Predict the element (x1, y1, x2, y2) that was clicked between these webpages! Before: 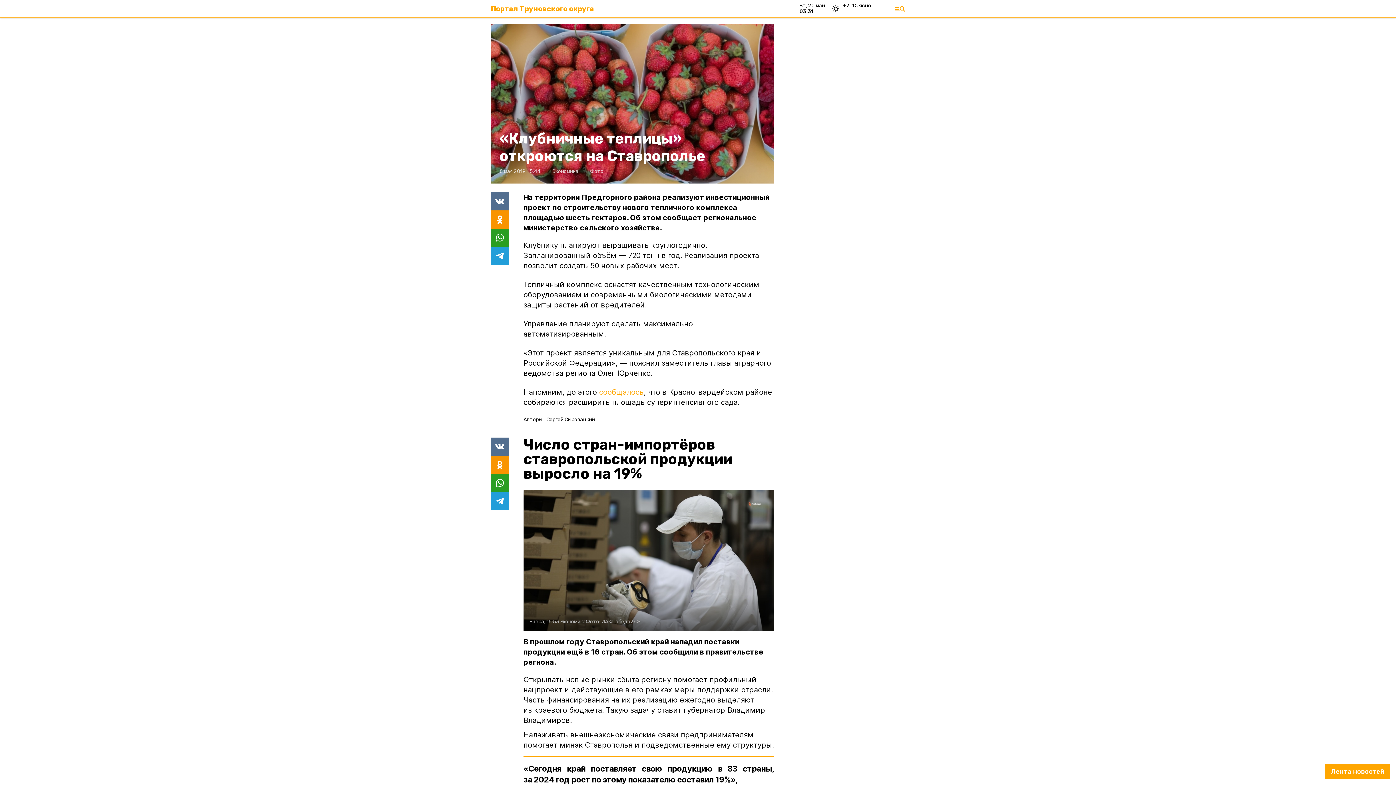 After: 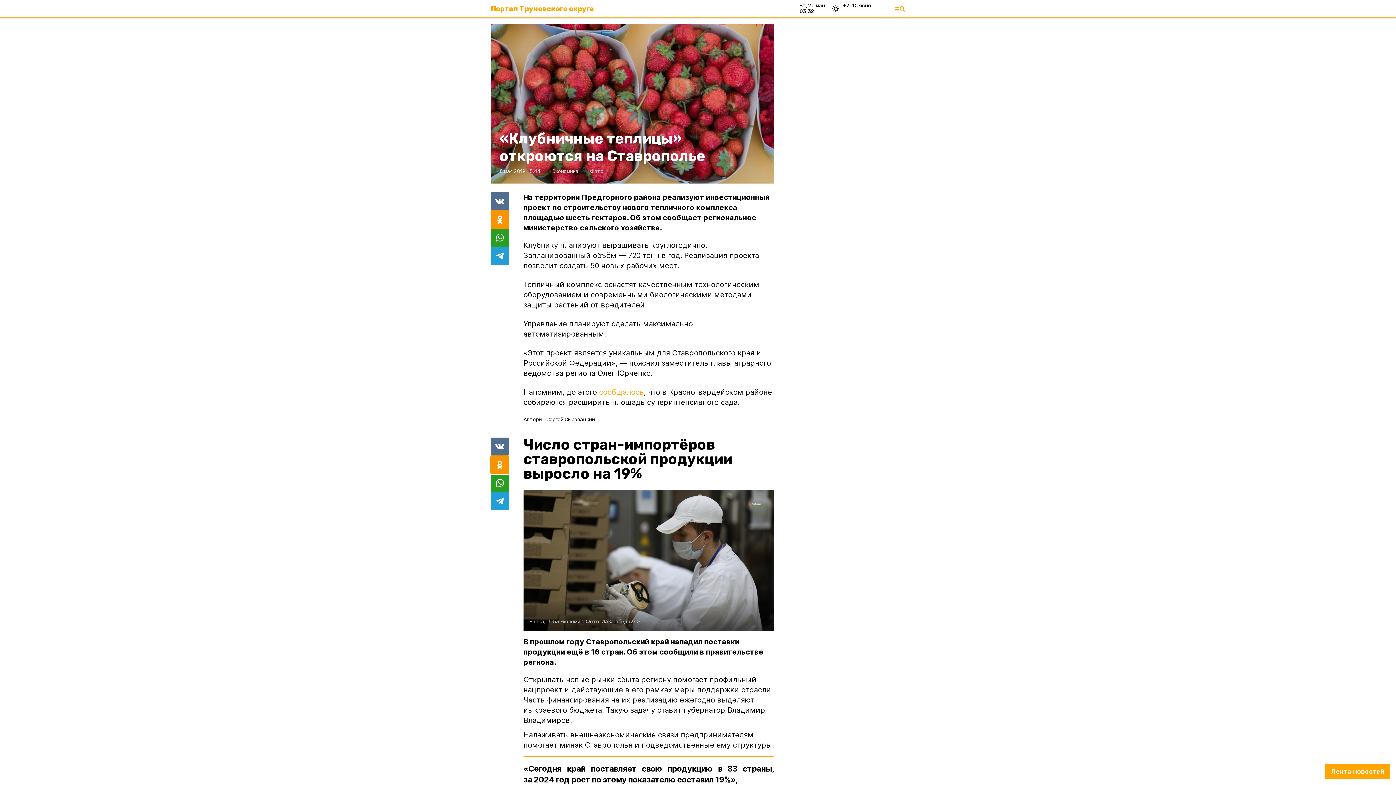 Action: bbox: (490, 455, 509, 474)